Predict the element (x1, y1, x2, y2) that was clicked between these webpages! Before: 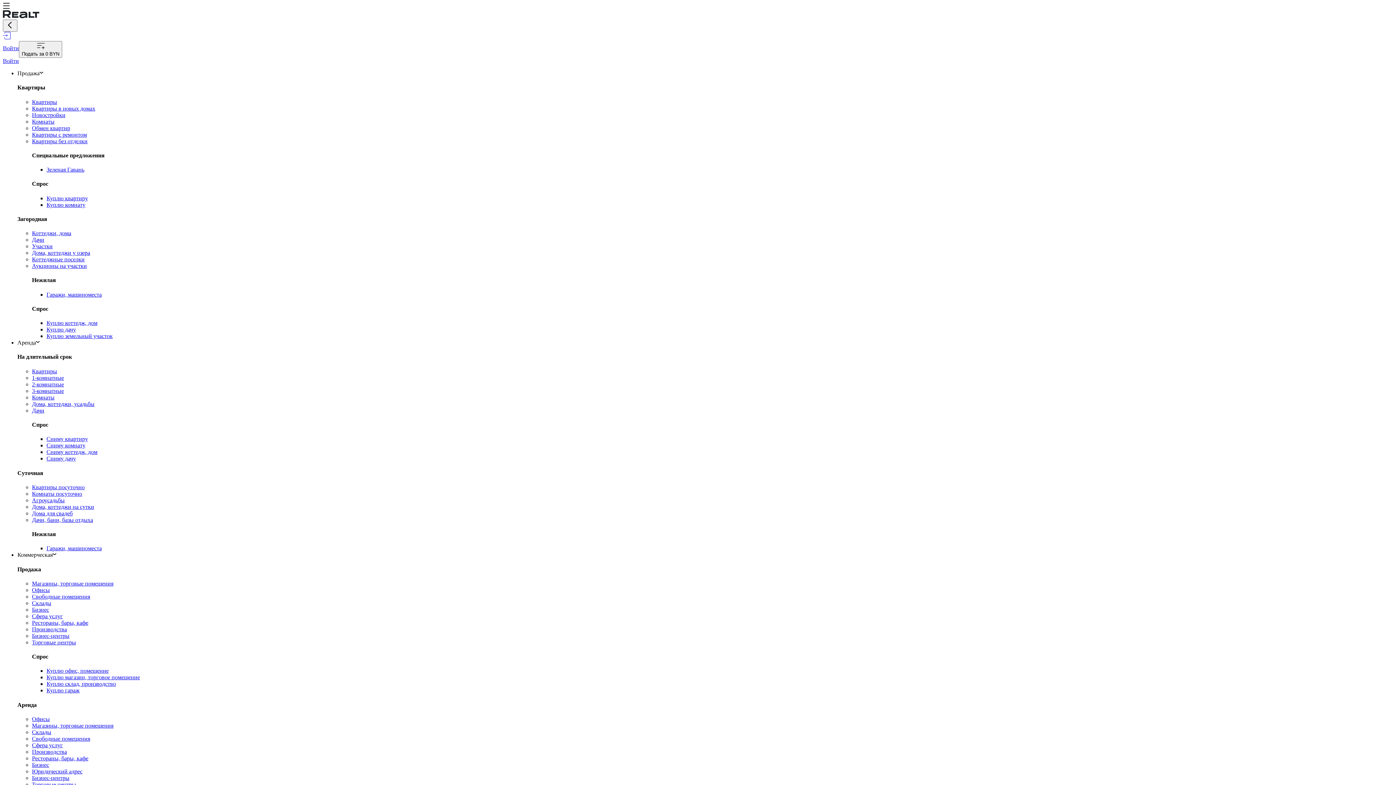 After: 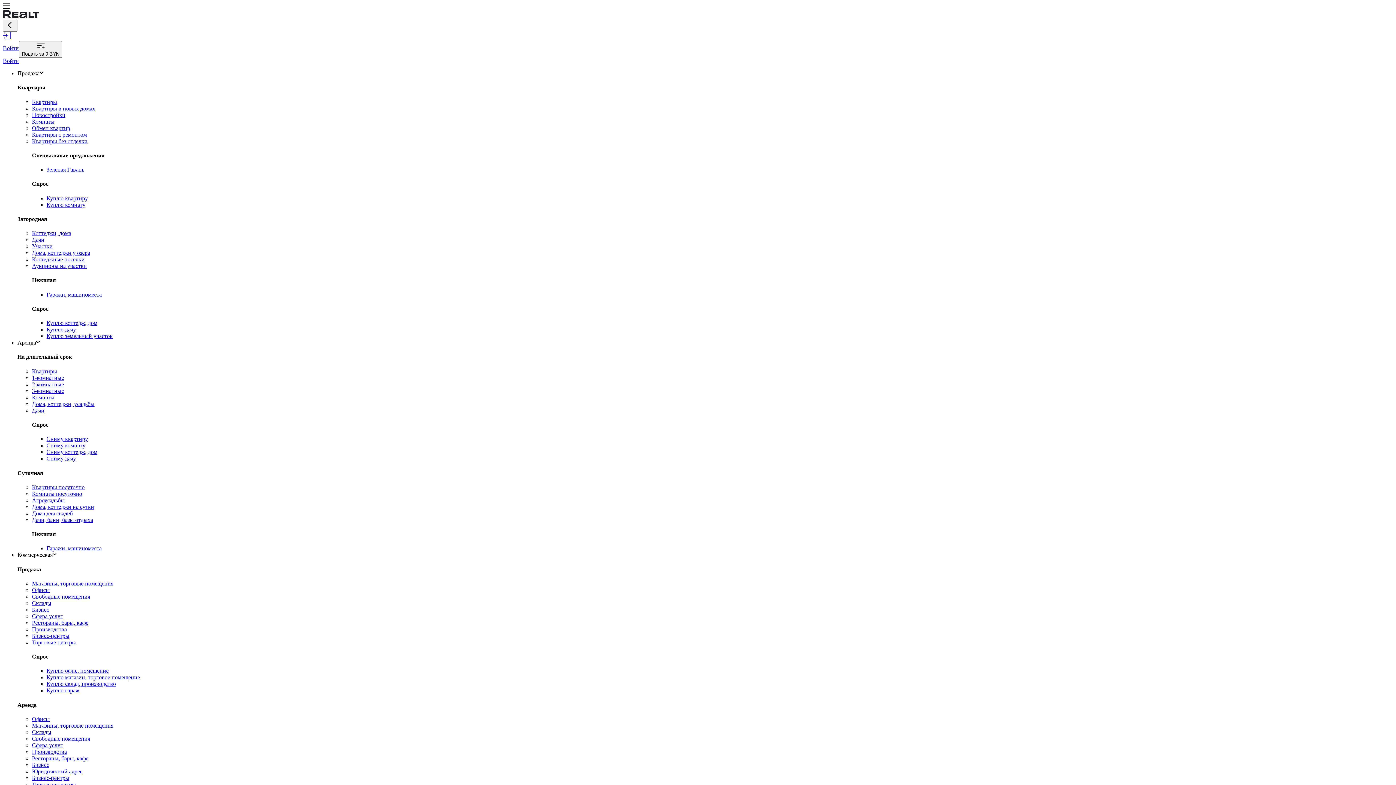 Action: label: Квартиры bbox: (32, 368, 57, 374)